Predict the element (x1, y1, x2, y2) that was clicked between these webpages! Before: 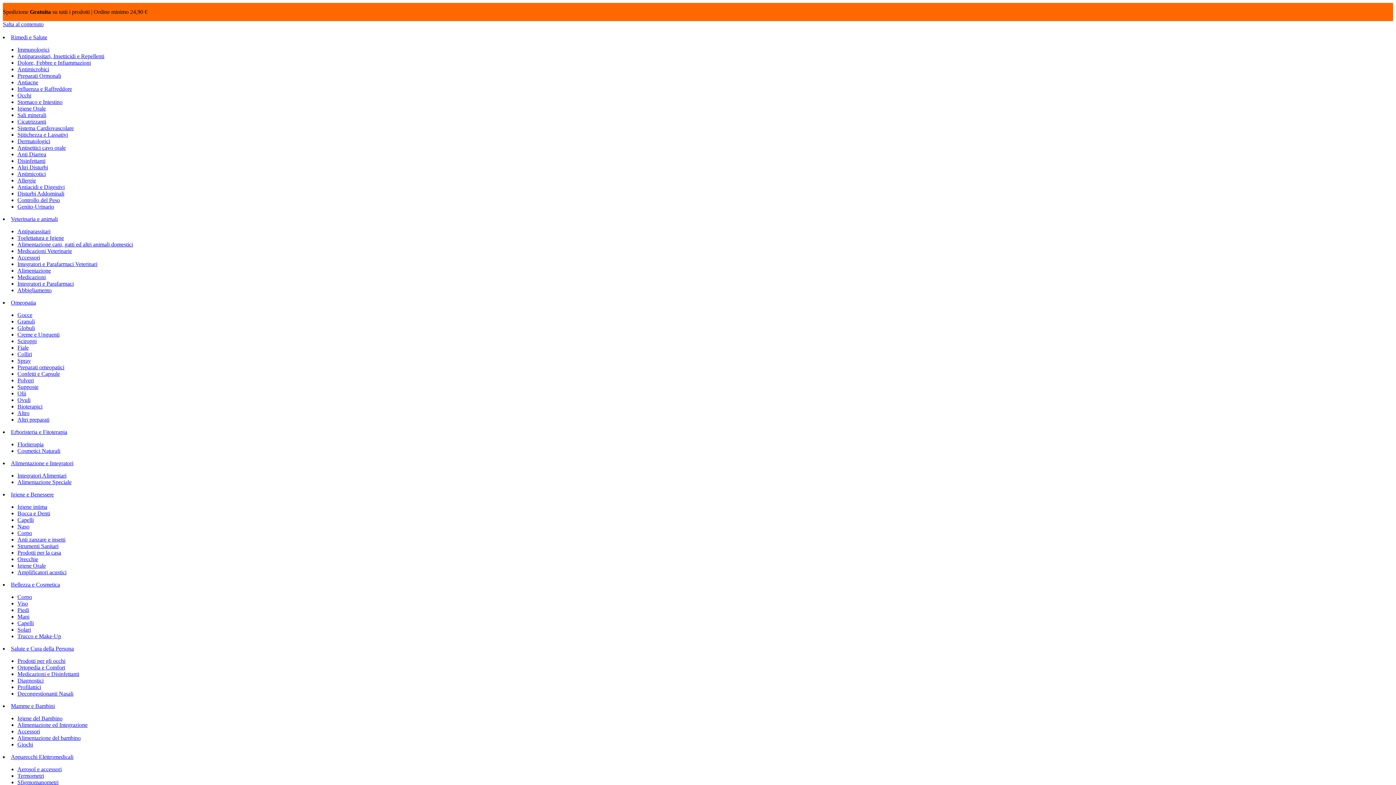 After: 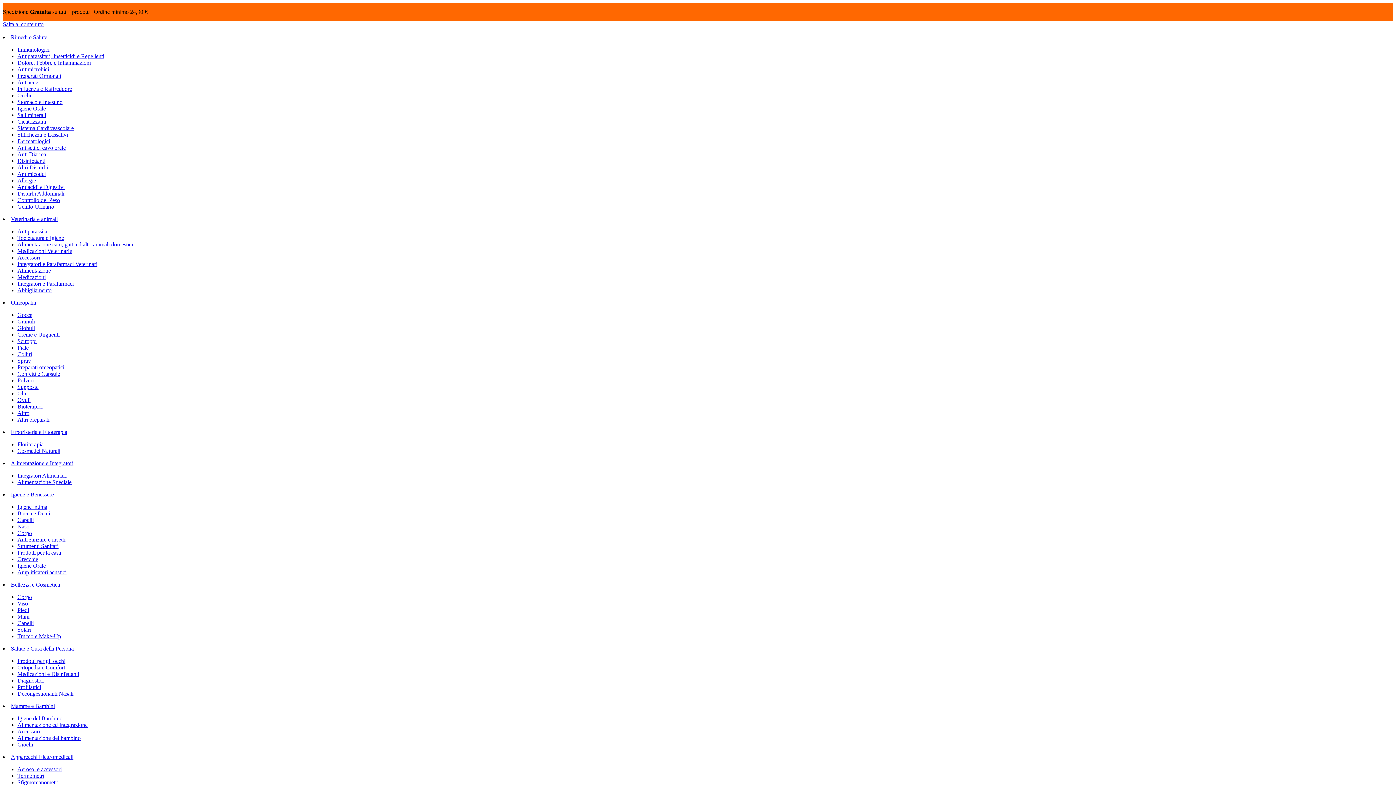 Action: label: Capelli bbox: (17, 517, 33, 523)